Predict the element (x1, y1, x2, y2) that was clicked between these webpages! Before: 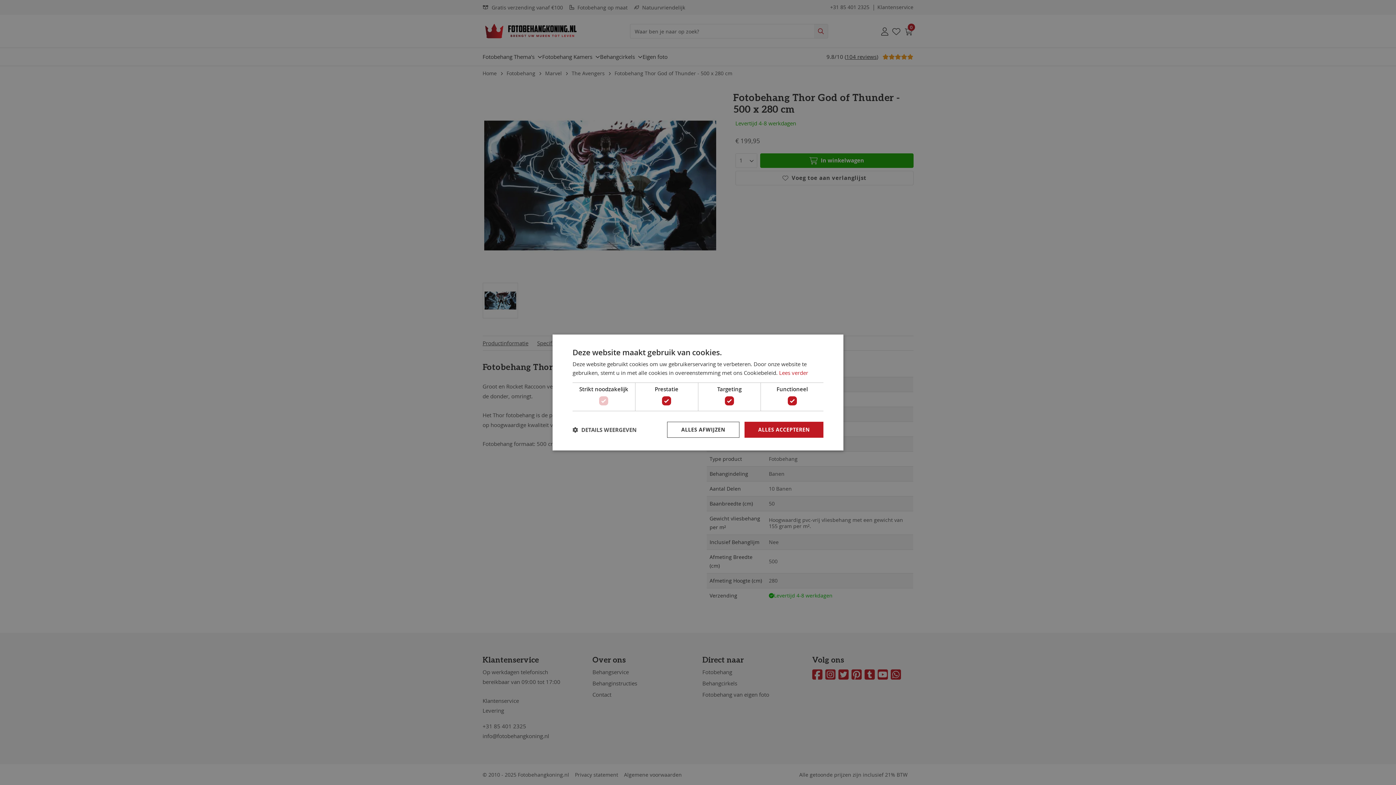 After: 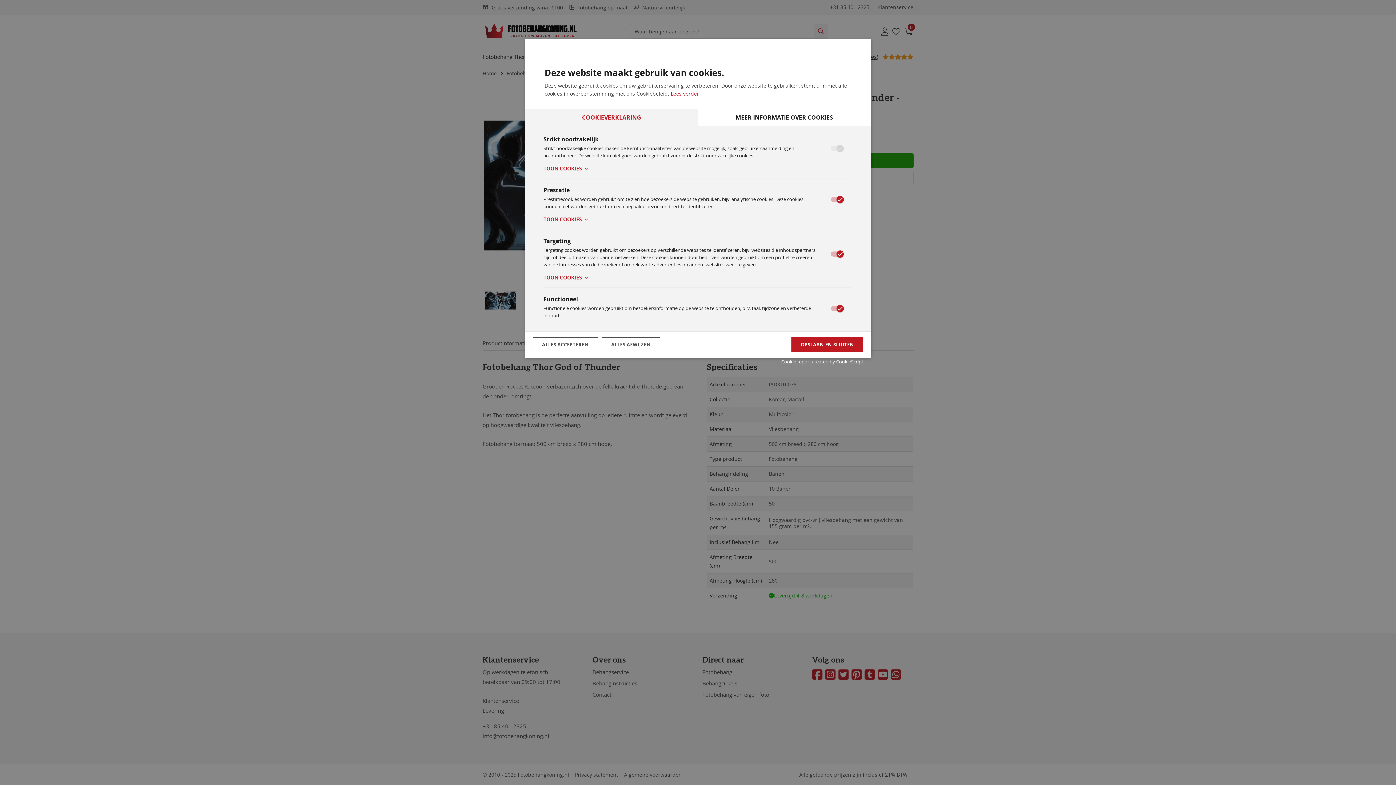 Action: label:  DETAILS WEERGEVEN bbox: (572, 426, 636, 433)